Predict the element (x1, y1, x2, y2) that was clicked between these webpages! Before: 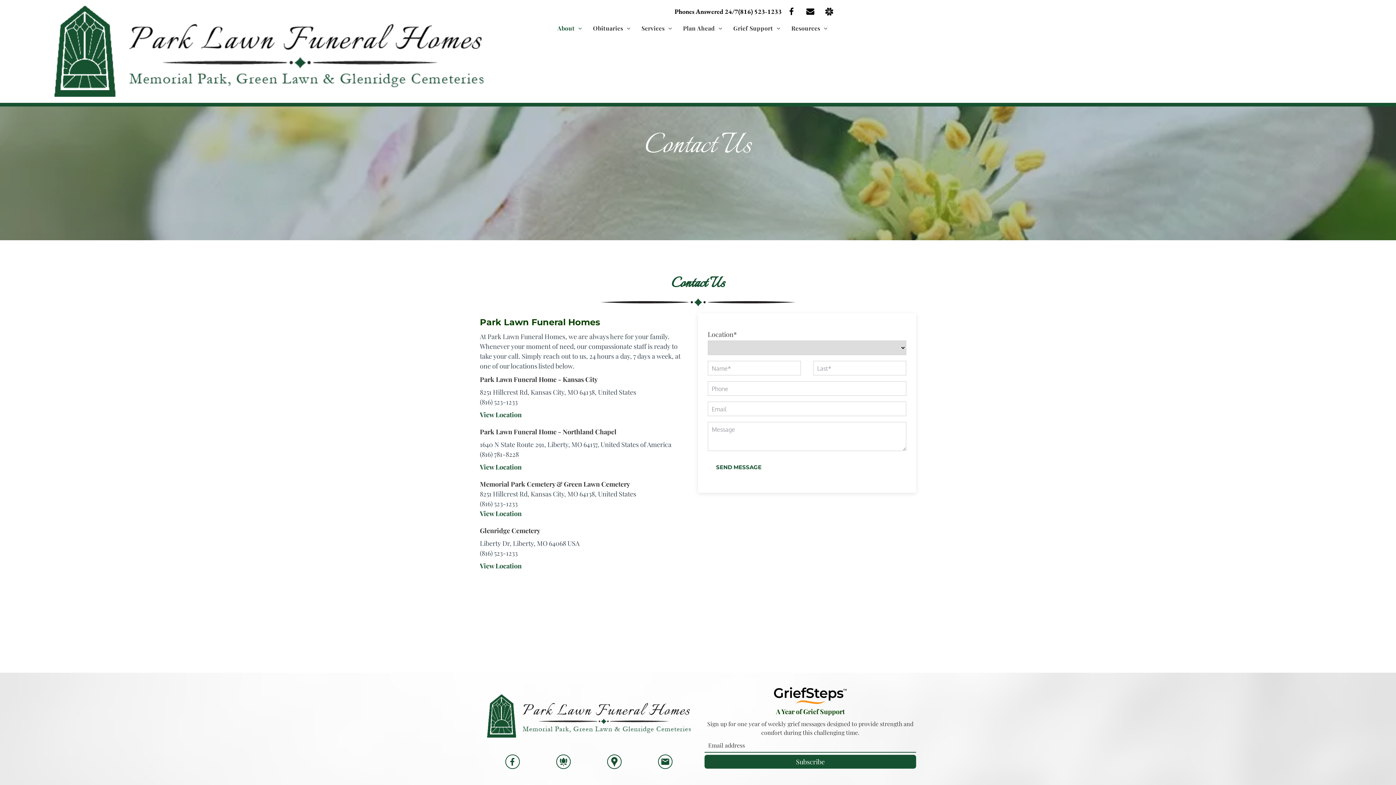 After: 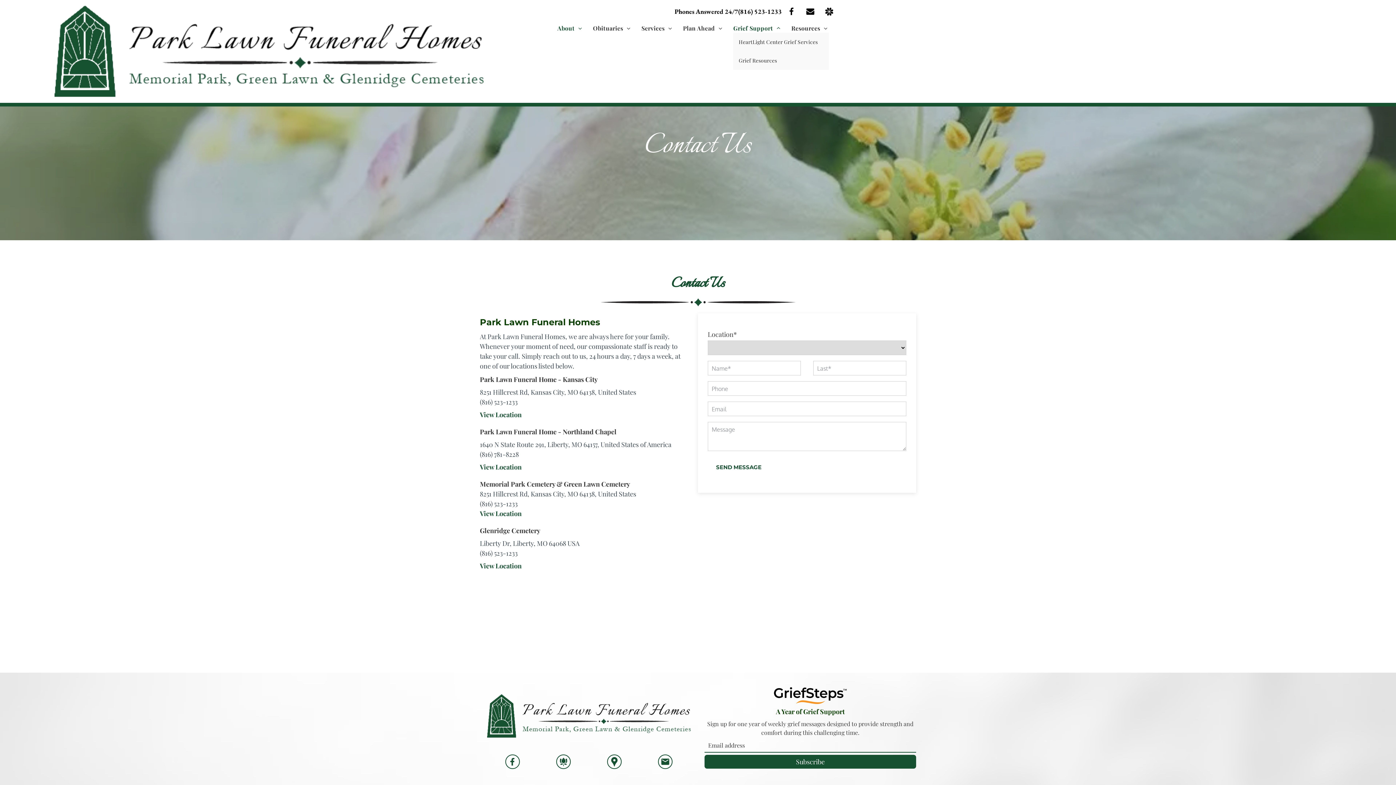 Action: bbox: (728, 24, 786, 32) label: Grief Support